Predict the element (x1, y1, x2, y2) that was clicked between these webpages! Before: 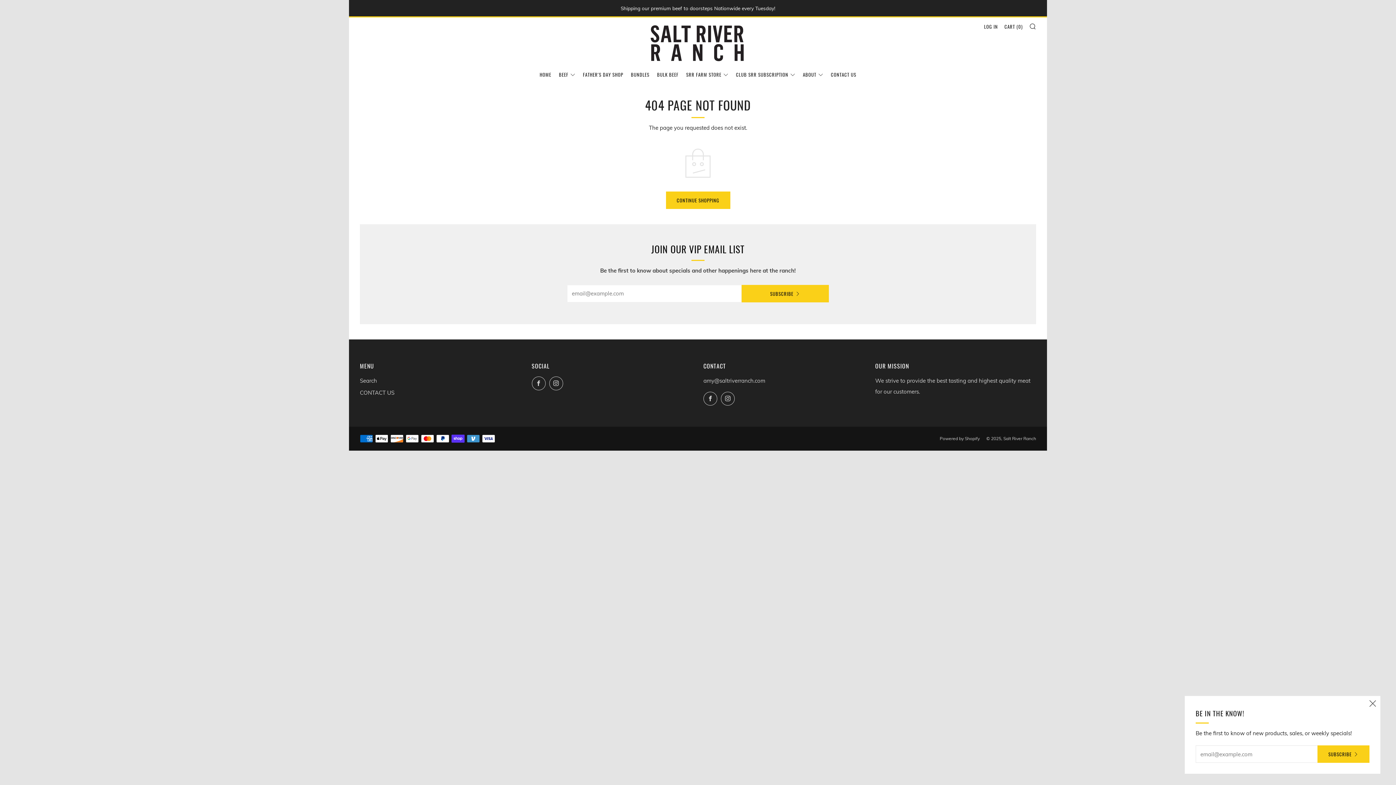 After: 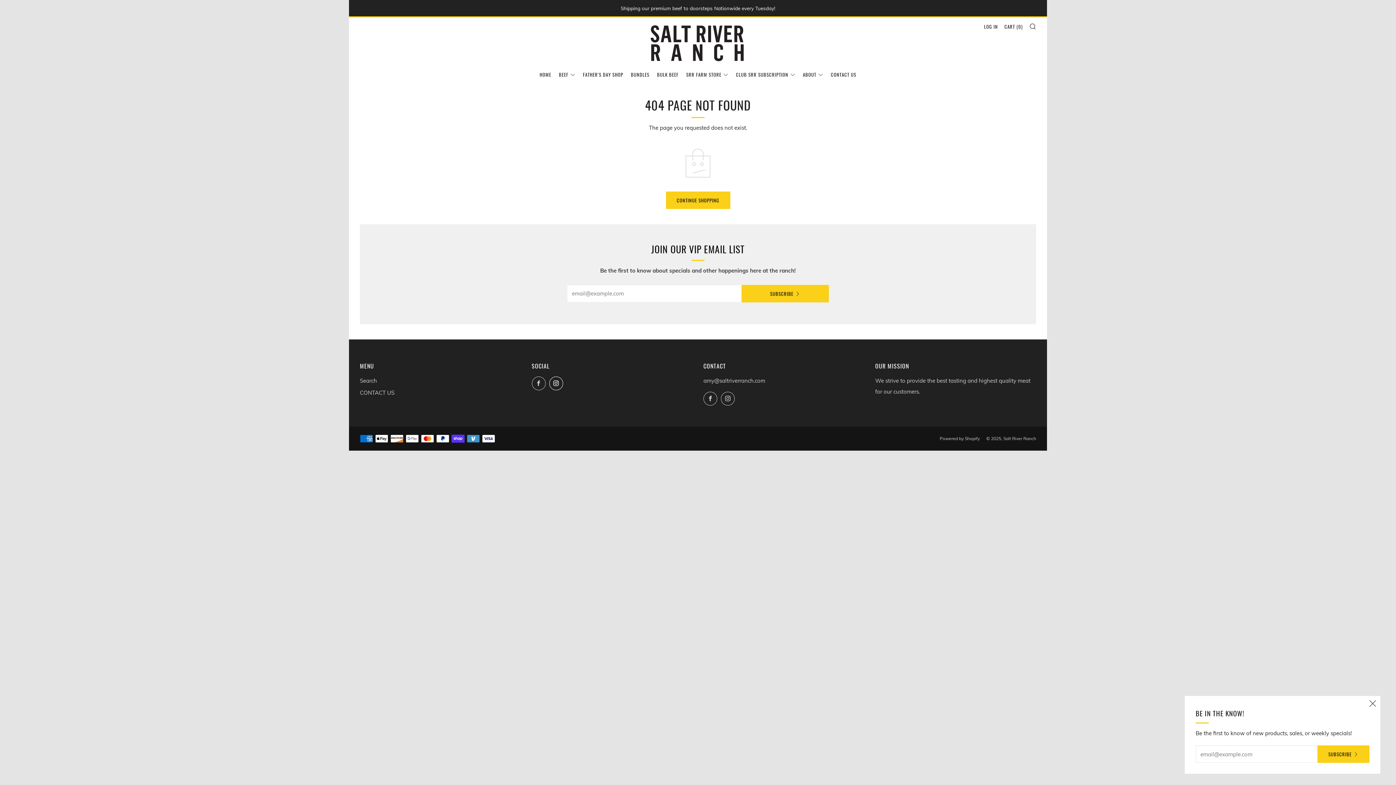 Action: label: 	
Instagram bbox: (549, 376, 563, 390)